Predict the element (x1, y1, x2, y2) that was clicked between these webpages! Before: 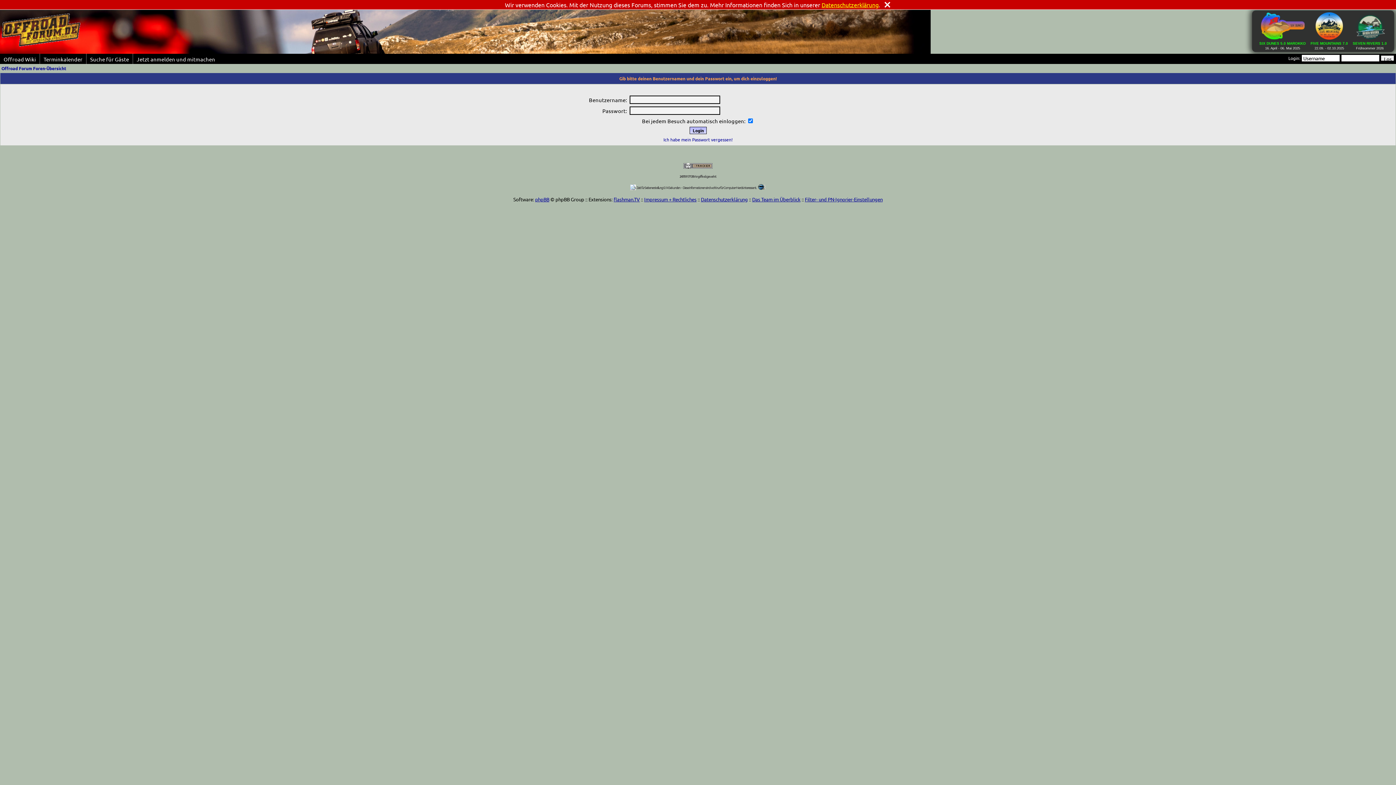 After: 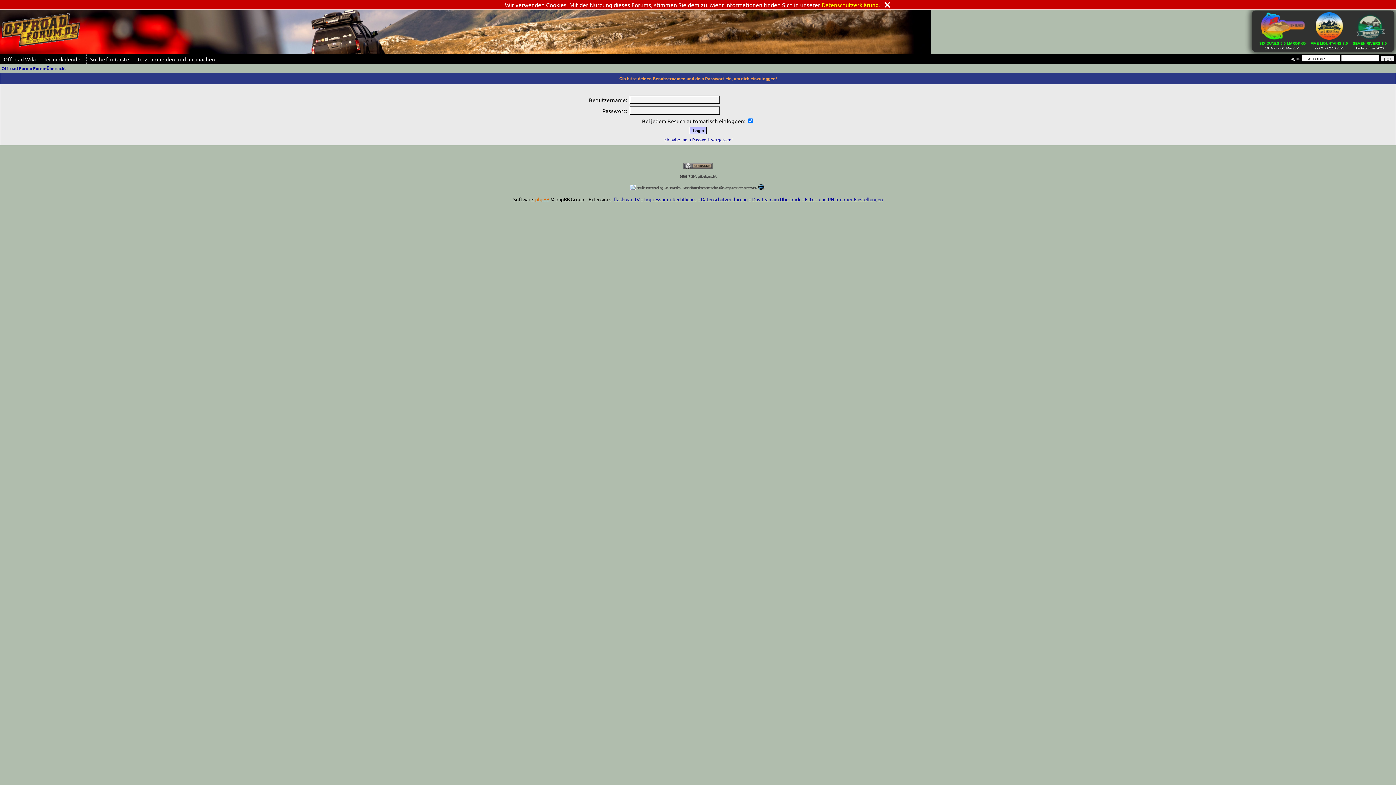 Action: bbox: (535, 196, 549, 202) label: phpBB